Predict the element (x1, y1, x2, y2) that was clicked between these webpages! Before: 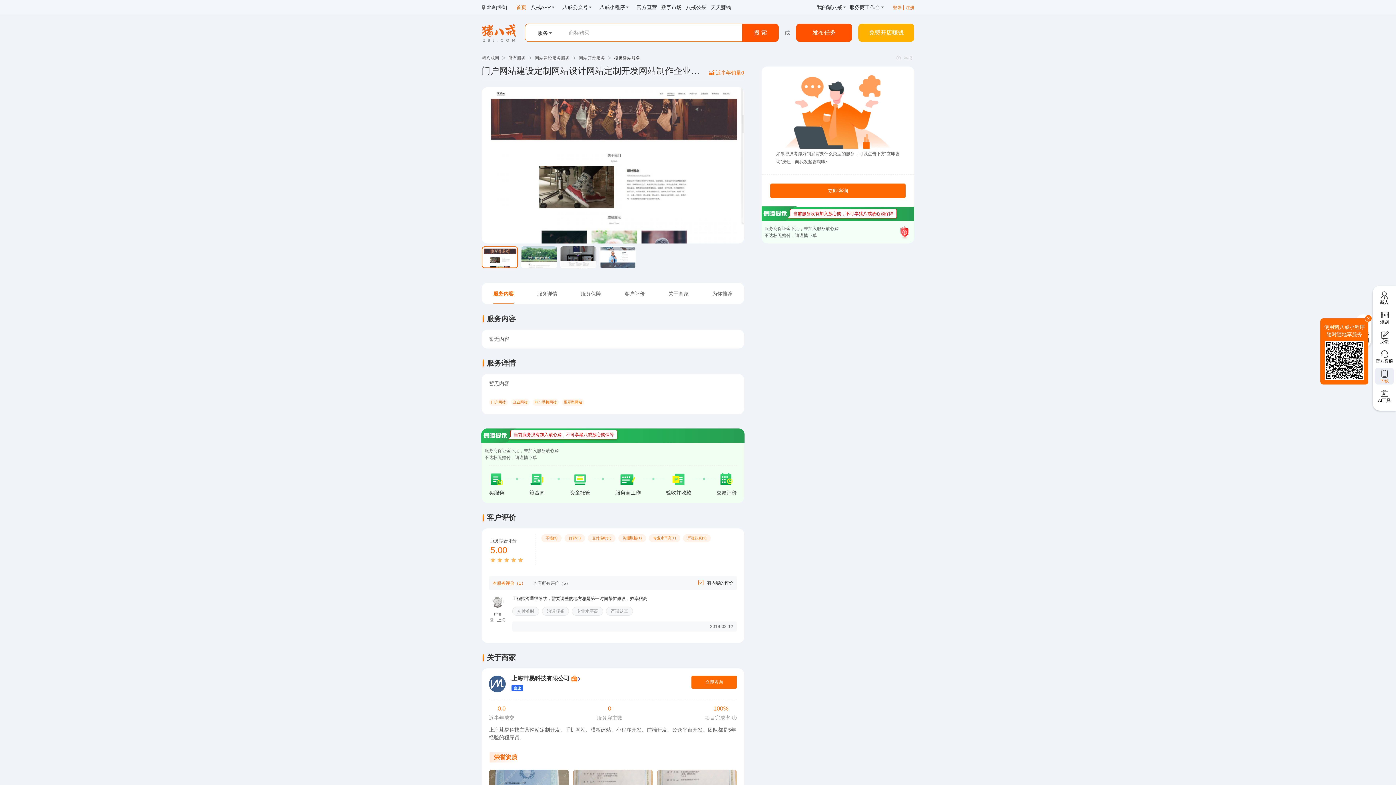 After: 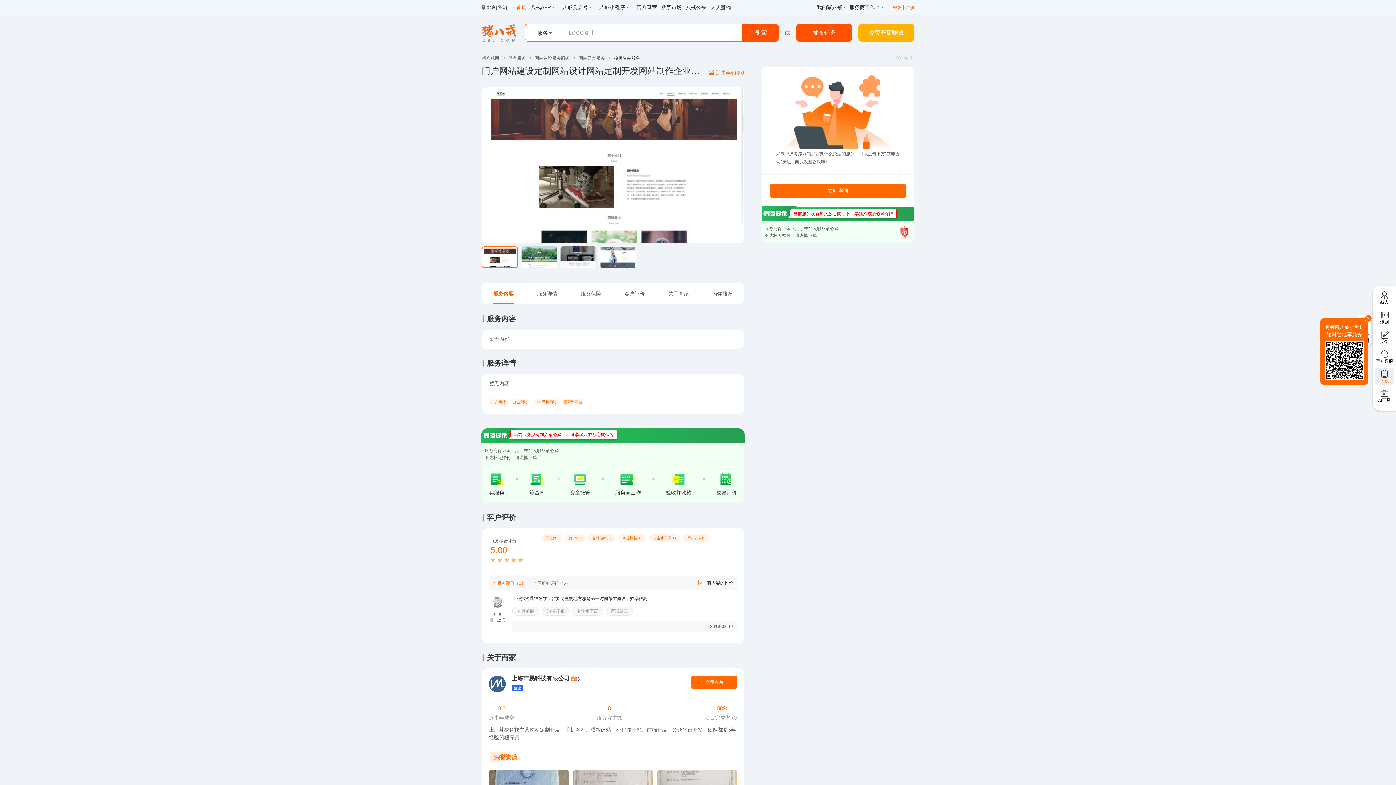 Action: bbox: (1375, 368, 1394, 384) label: 下载
✕

使用猪八戒小程序
随时随地享服务